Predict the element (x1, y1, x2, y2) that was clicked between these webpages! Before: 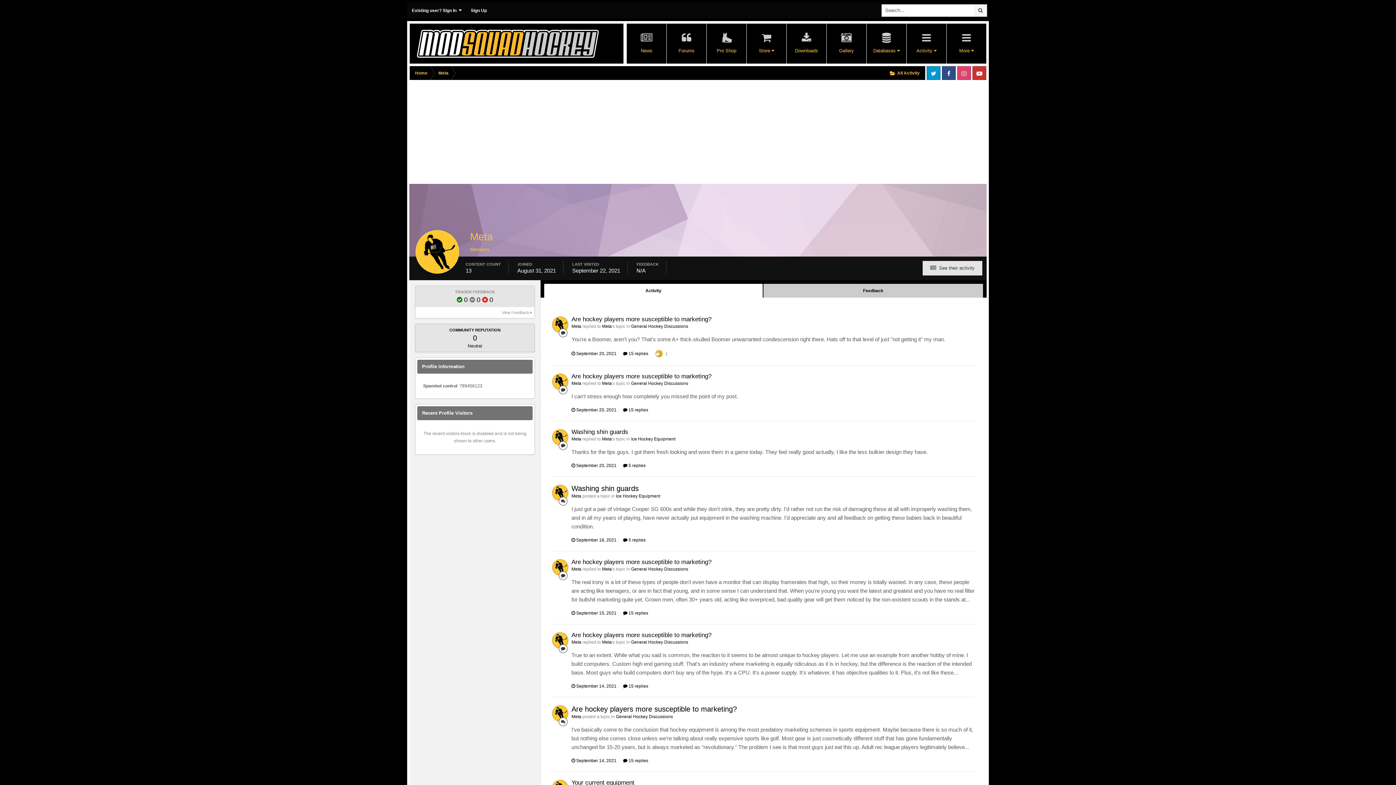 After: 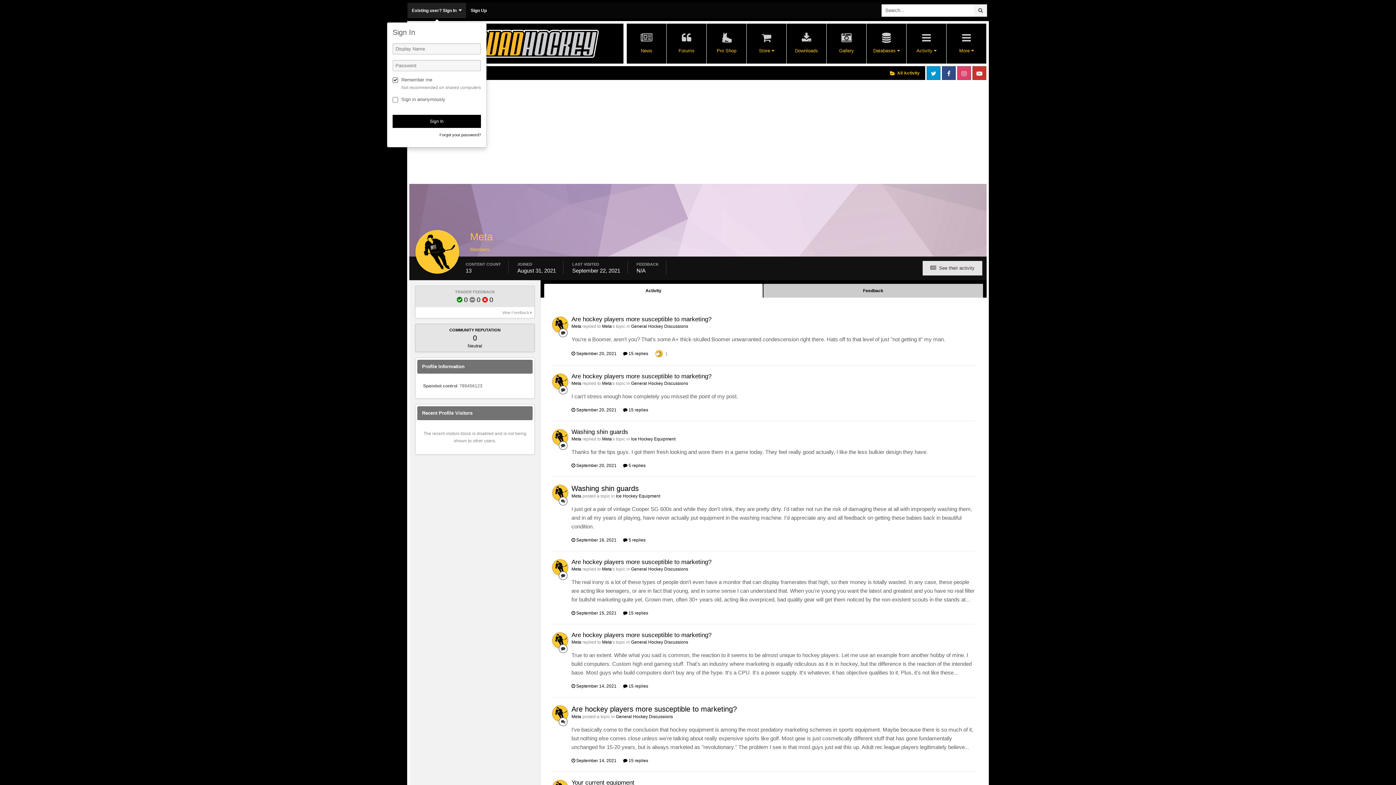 Action: label: Existing user? Sign In   bbox: (407, 2, 466, 18)